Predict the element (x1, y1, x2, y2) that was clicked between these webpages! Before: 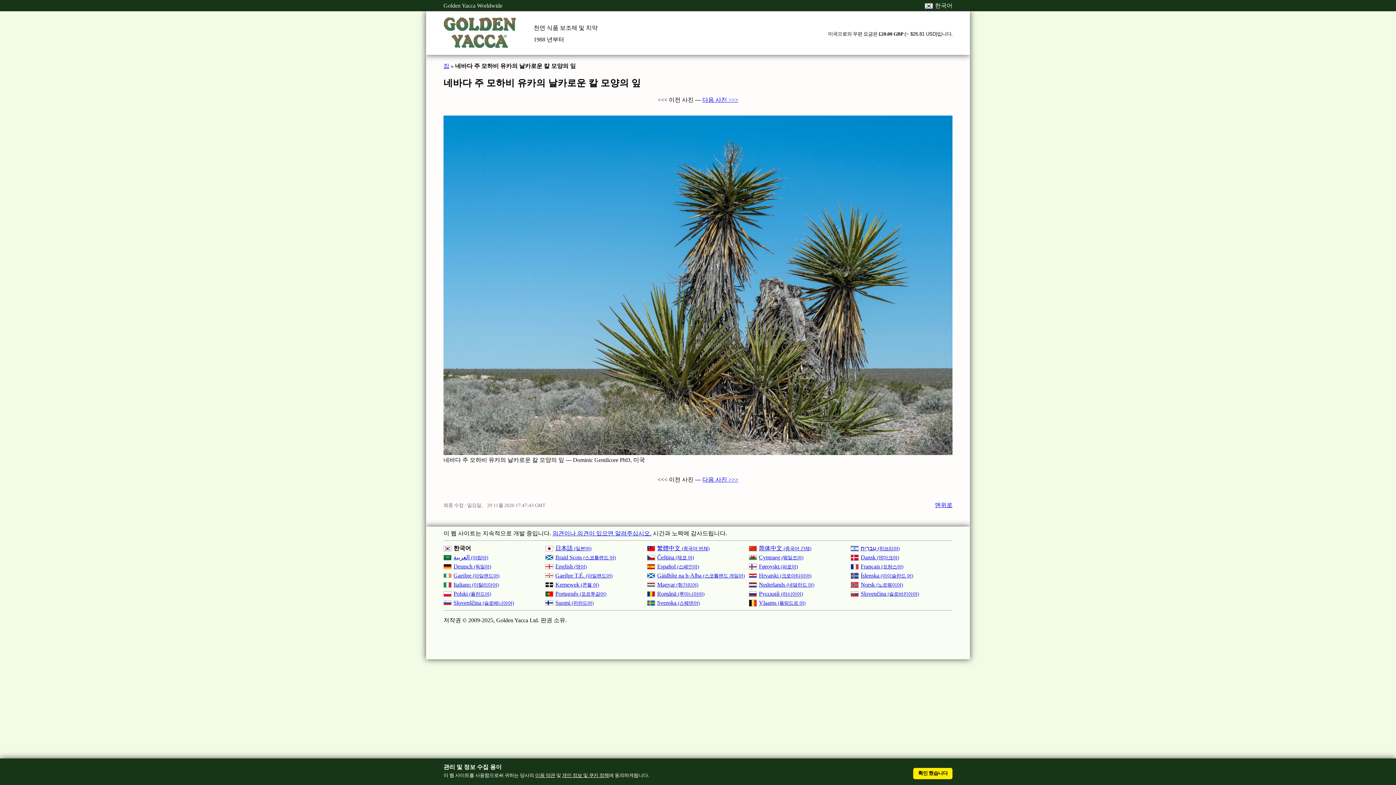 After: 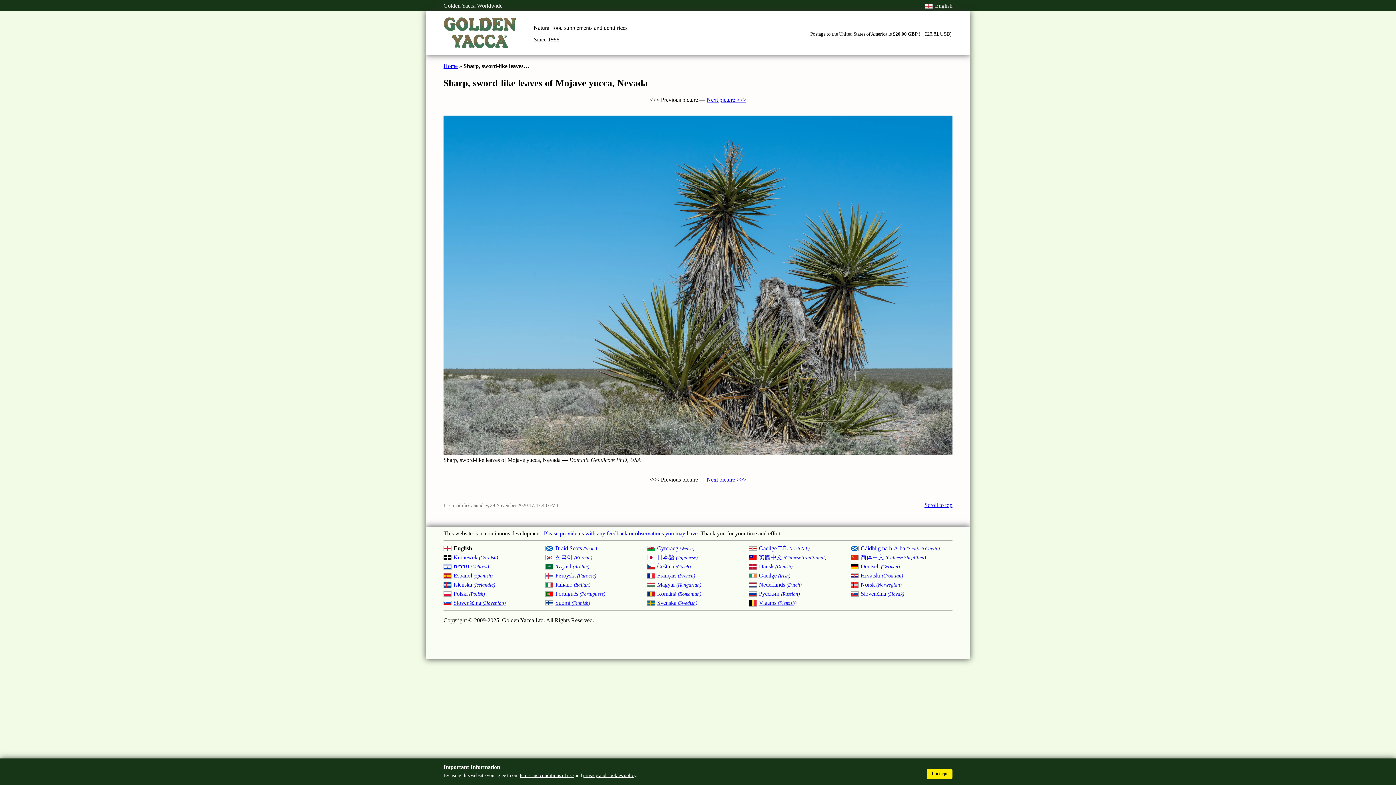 Action: bbox: (545, 562, 647, 571) label: English (영어)